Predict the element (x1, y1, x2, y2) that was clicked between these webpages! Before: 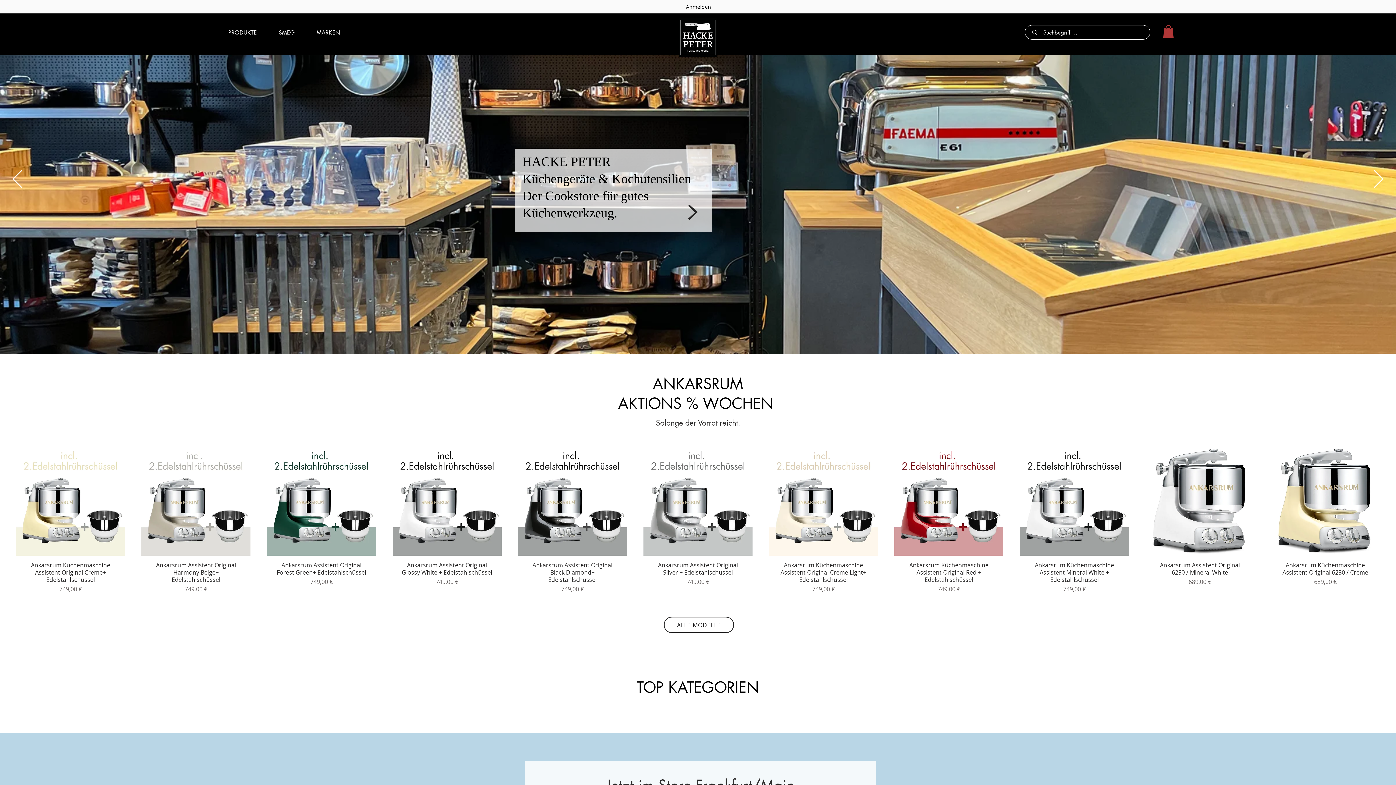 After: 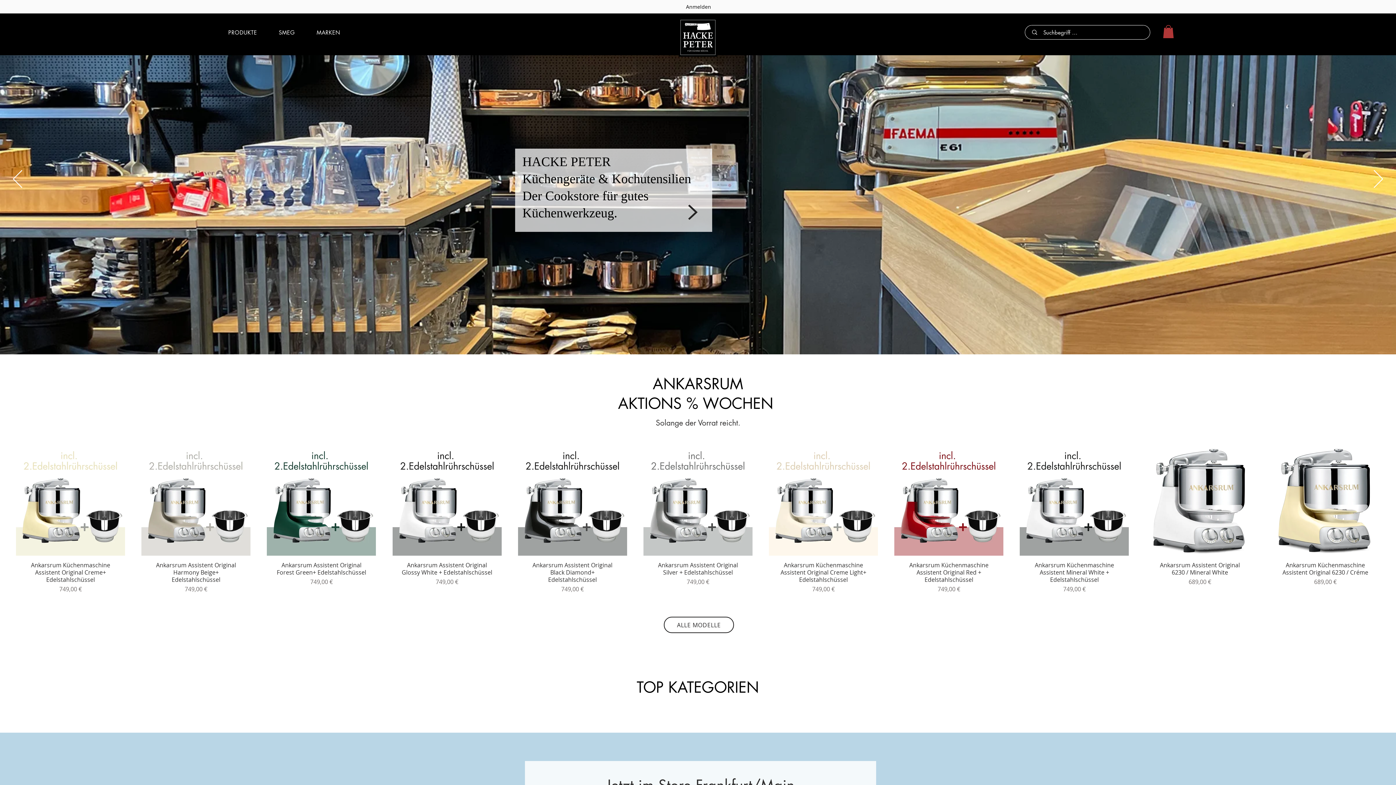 Action: bbox: (224, 25, 260, 39) label: PRODUKTE